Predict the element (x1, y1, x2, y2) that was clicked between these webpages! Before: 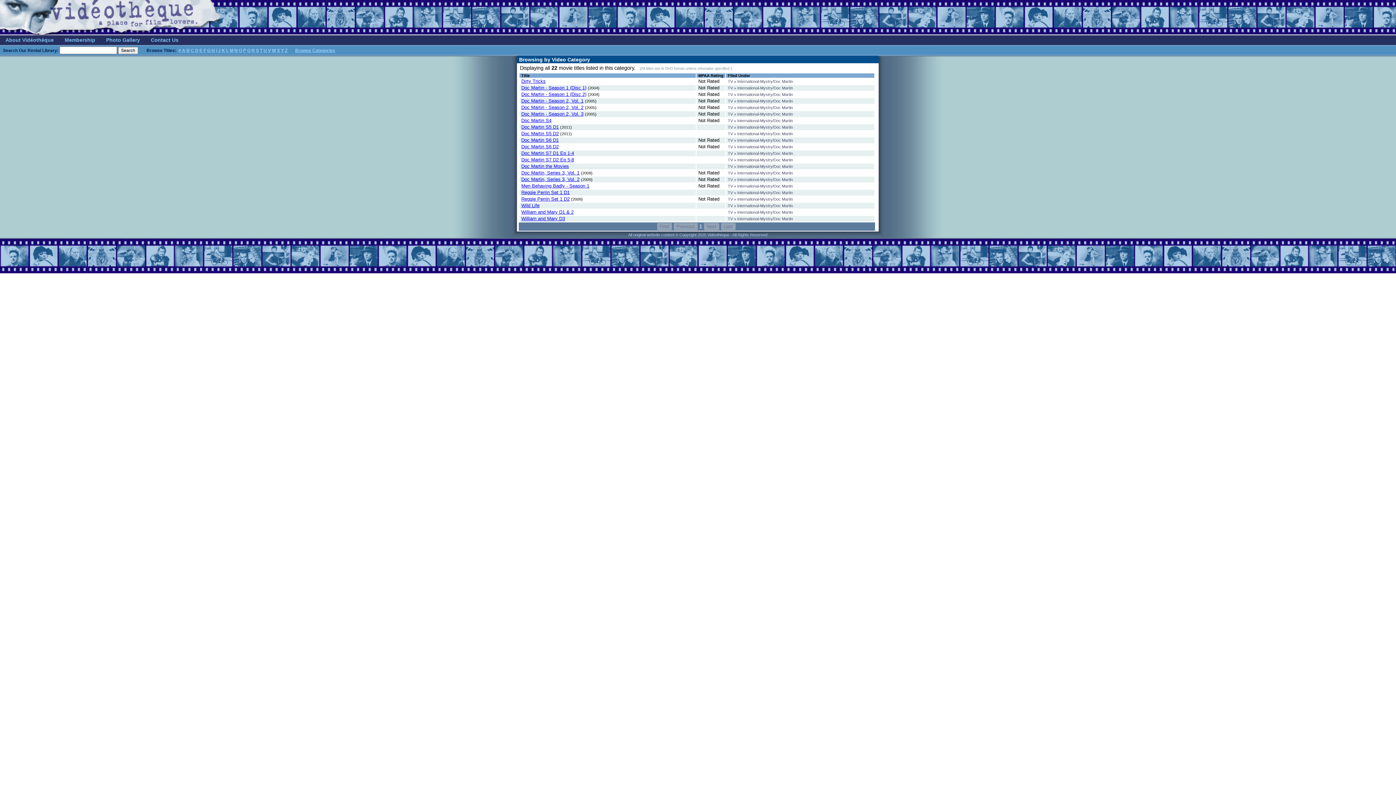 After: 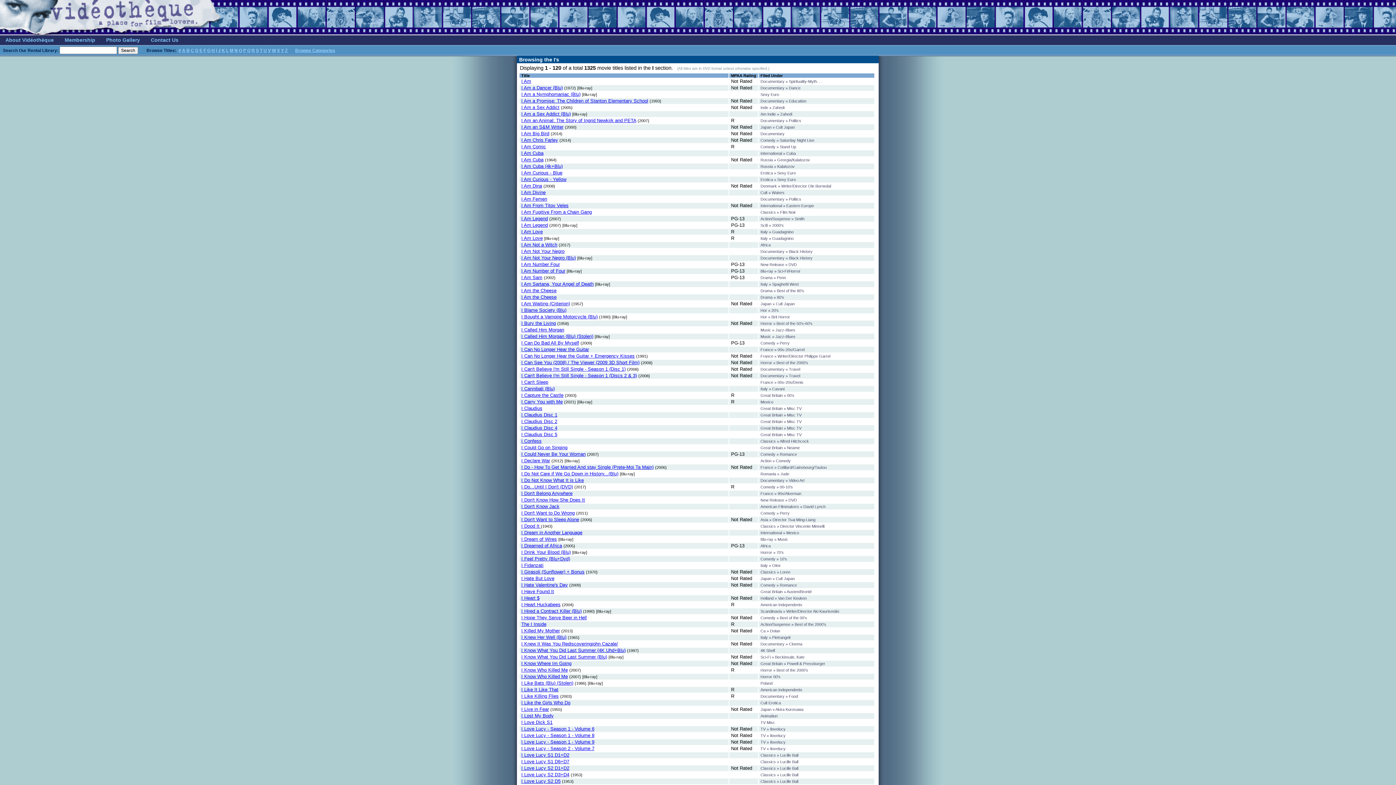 Action: label: I bbox: (216, 48, 217, 53)